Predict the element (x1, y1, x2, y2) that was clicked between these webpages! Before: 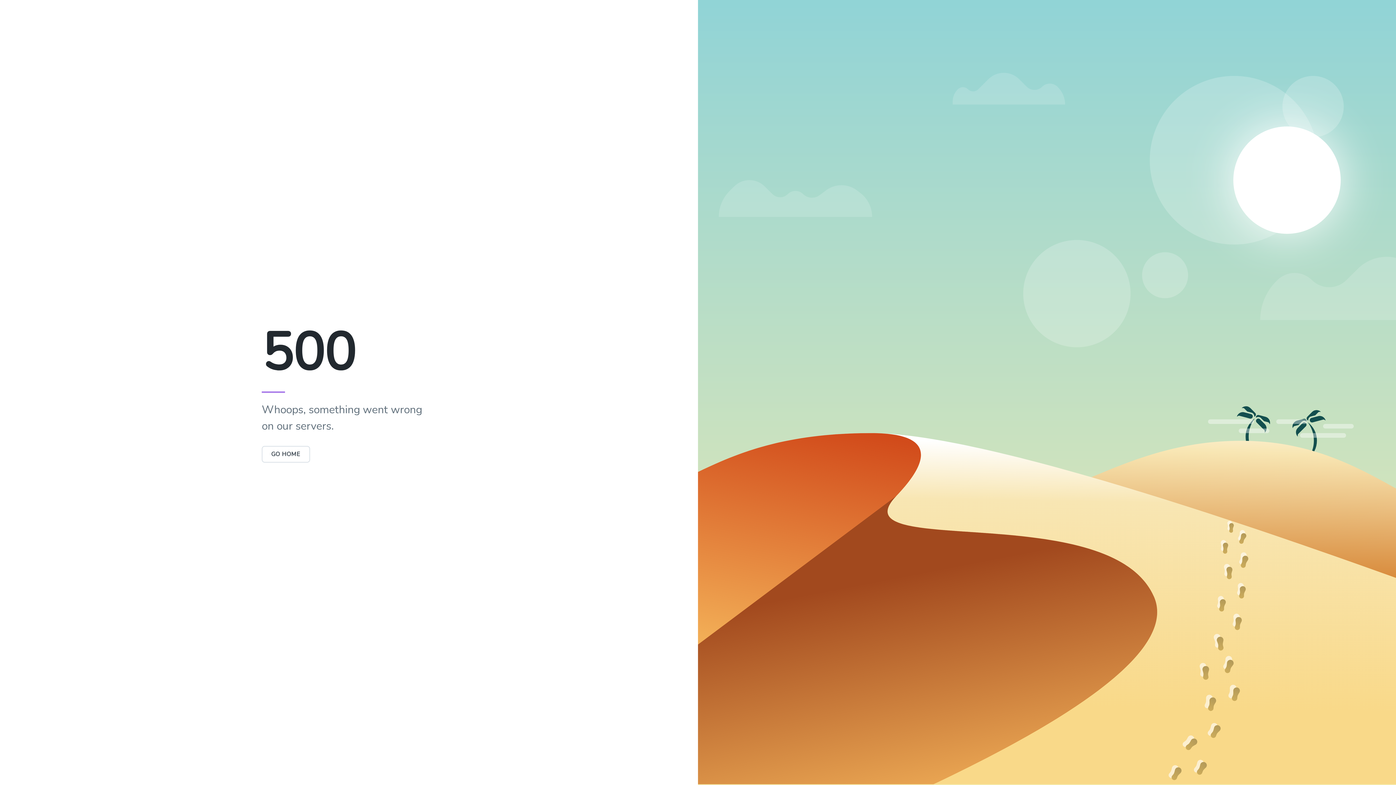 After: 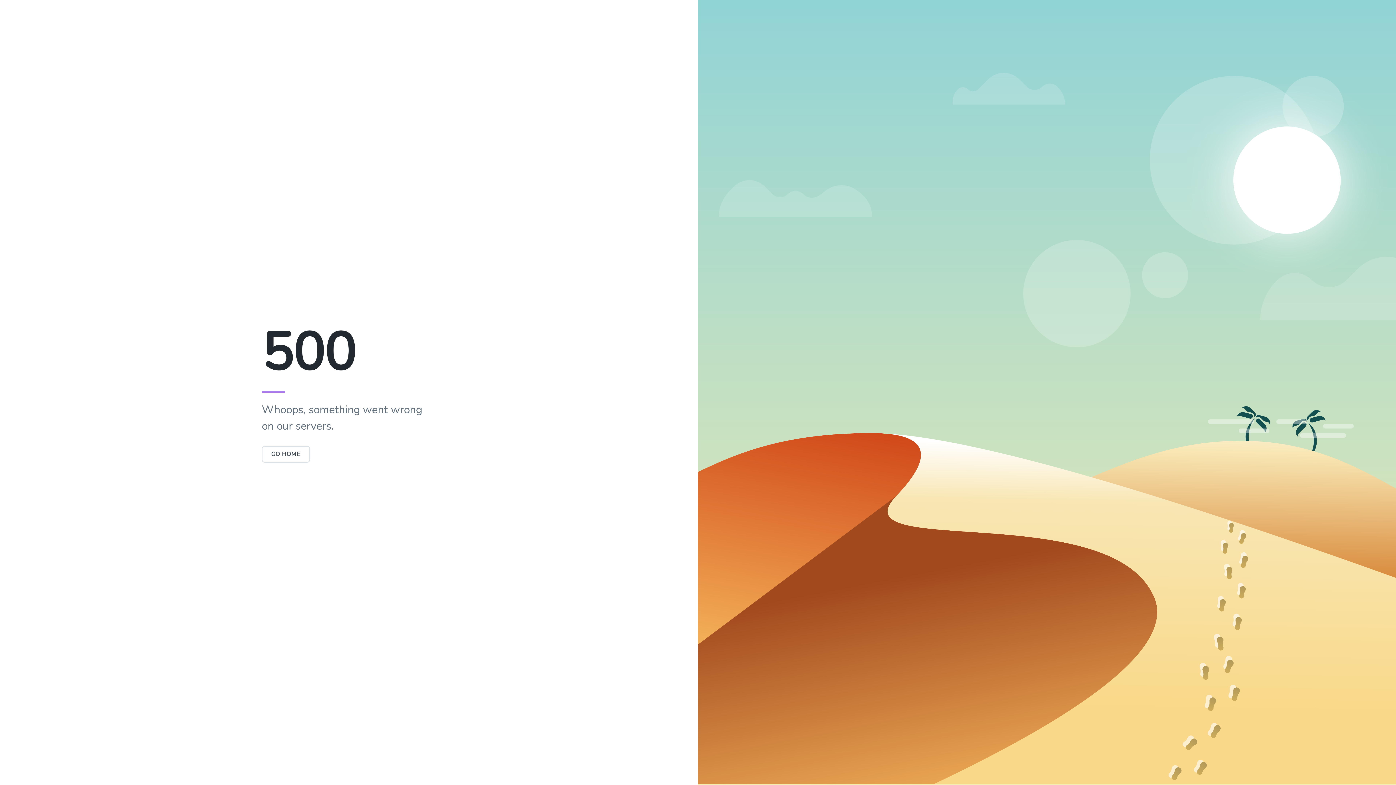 Action: label: GO HOME bbox: (261, 450, 310, 458)